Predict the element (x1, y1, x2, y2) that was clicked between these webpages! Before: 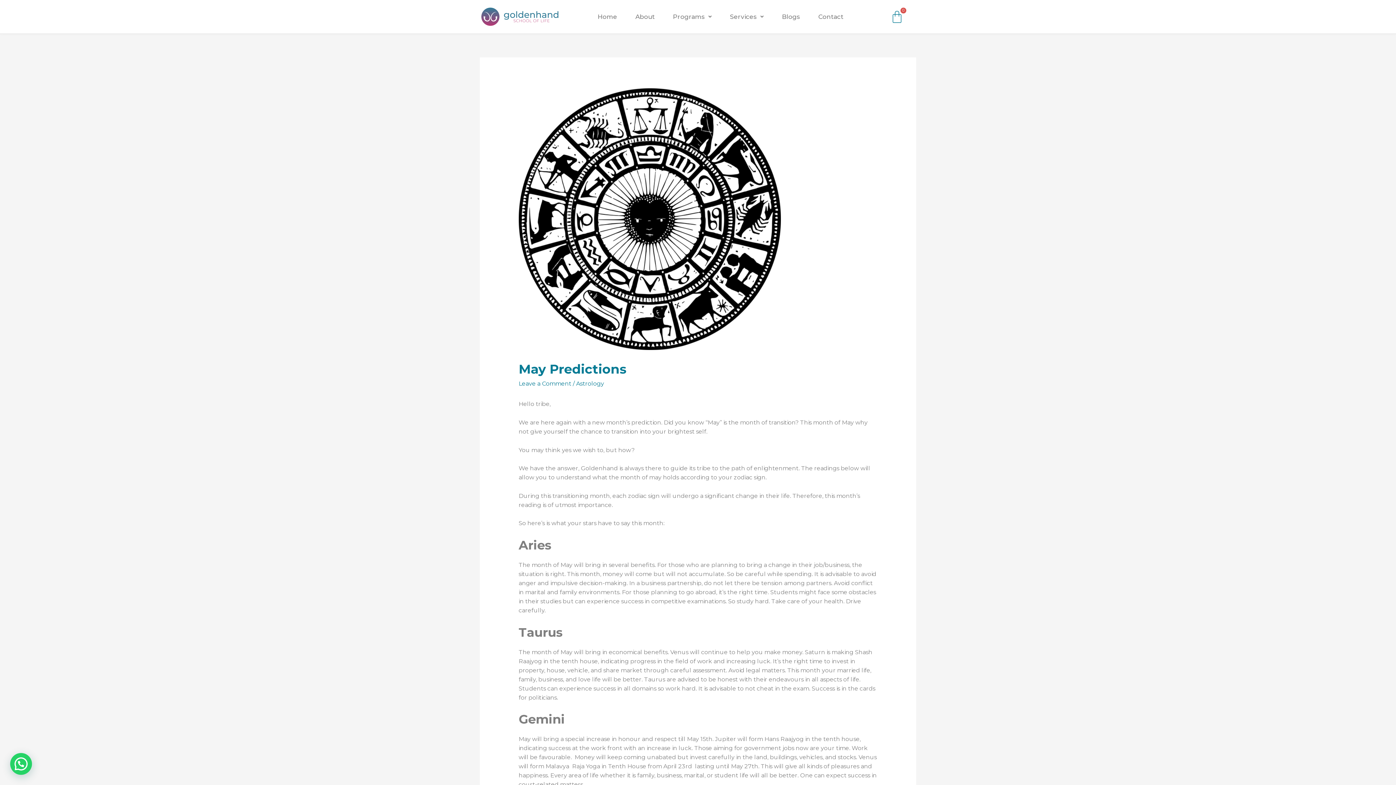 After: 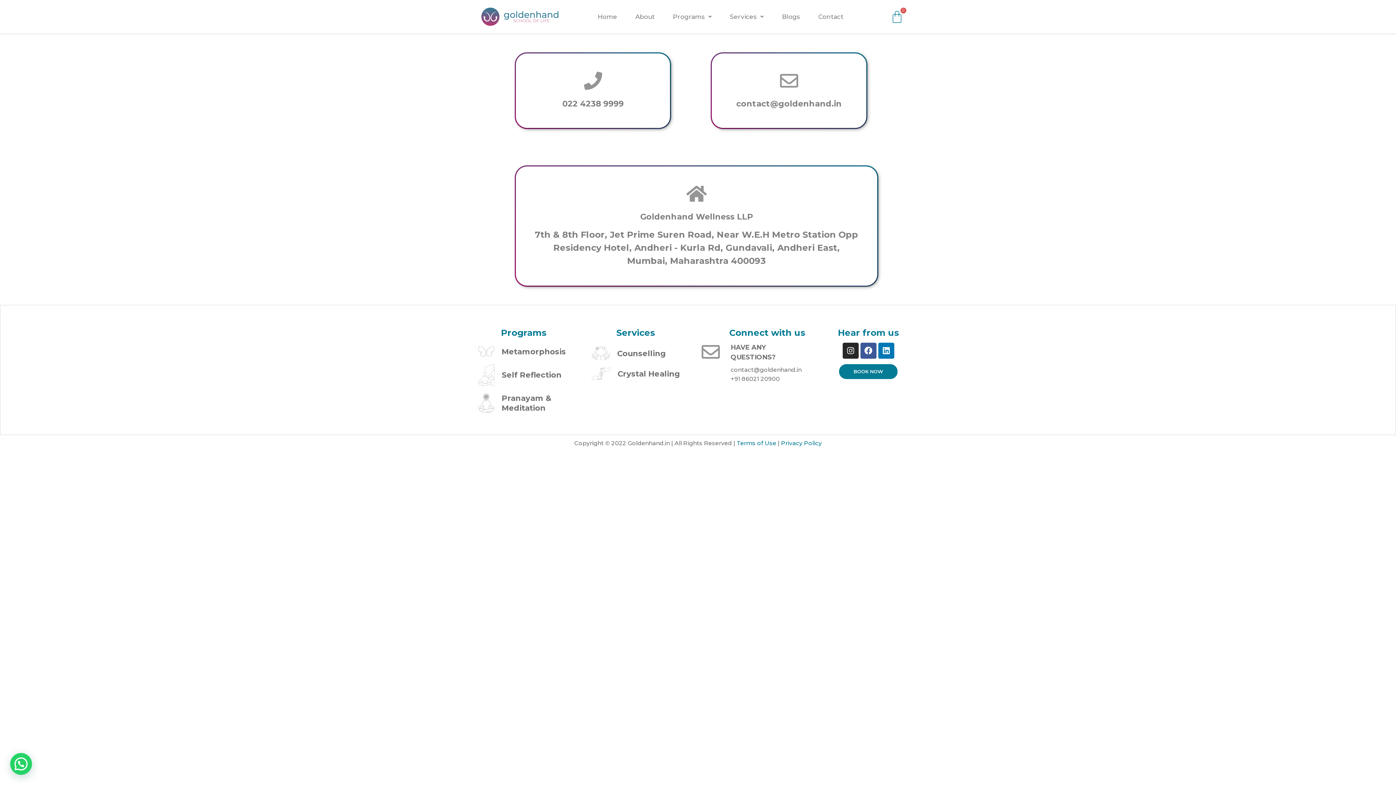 Action: bbox: (809, 8, 852, 25) label: Contact